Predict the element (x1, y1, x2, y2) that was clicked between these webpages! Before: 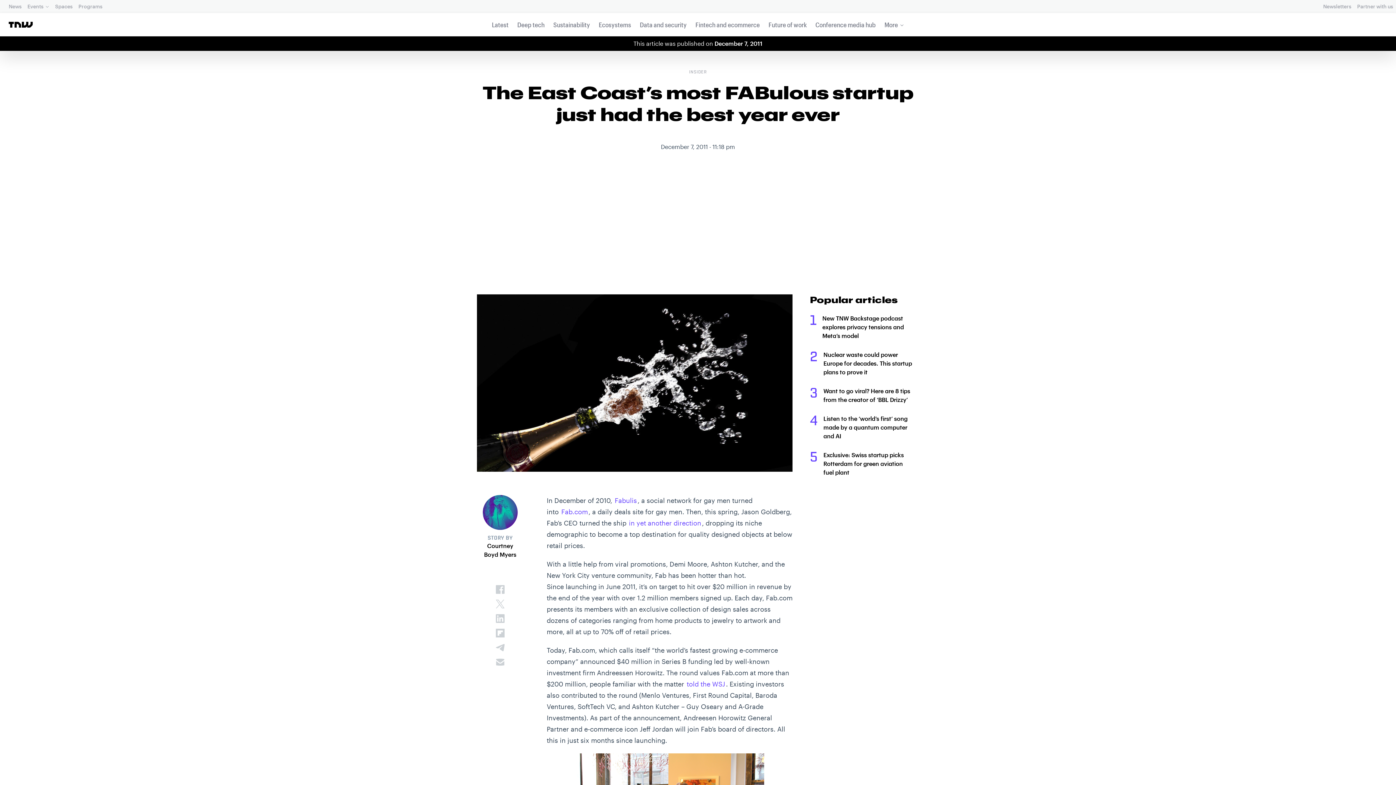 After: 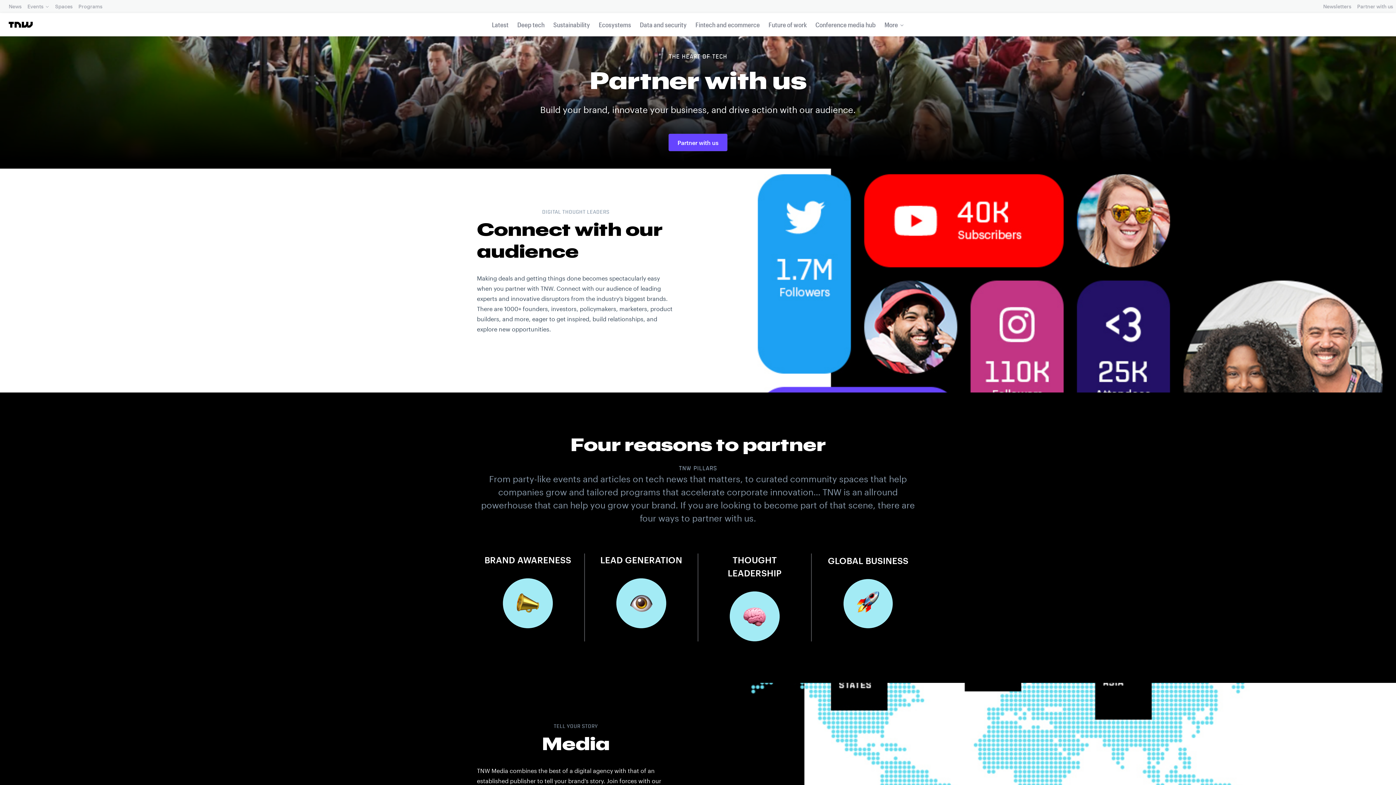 Action: bbox: (1356, 1, 1394, 11) label: Partner with us